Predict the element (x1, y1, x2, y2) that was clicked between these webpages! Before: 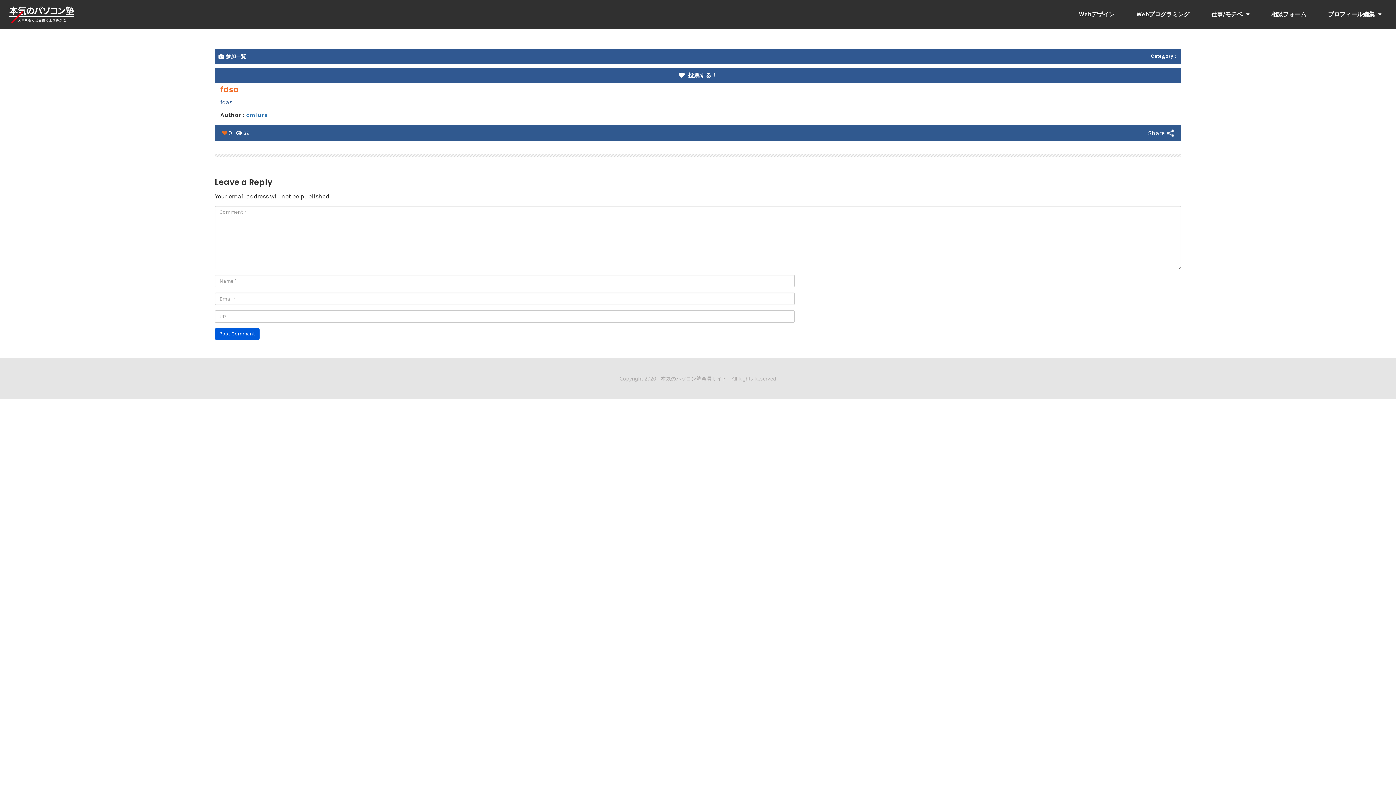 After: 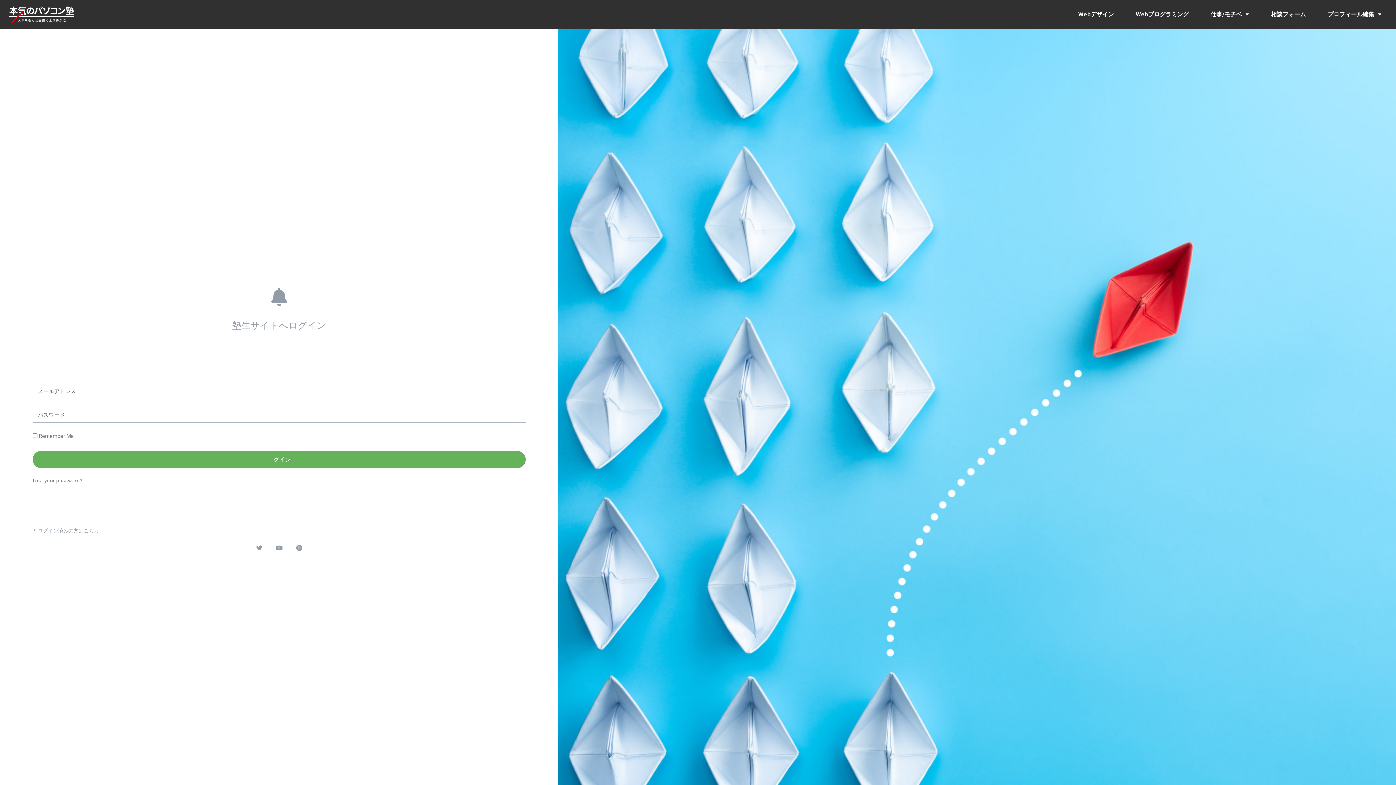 Action: bbox: (1129, 6, 1197, 22) label: Webプログラミング